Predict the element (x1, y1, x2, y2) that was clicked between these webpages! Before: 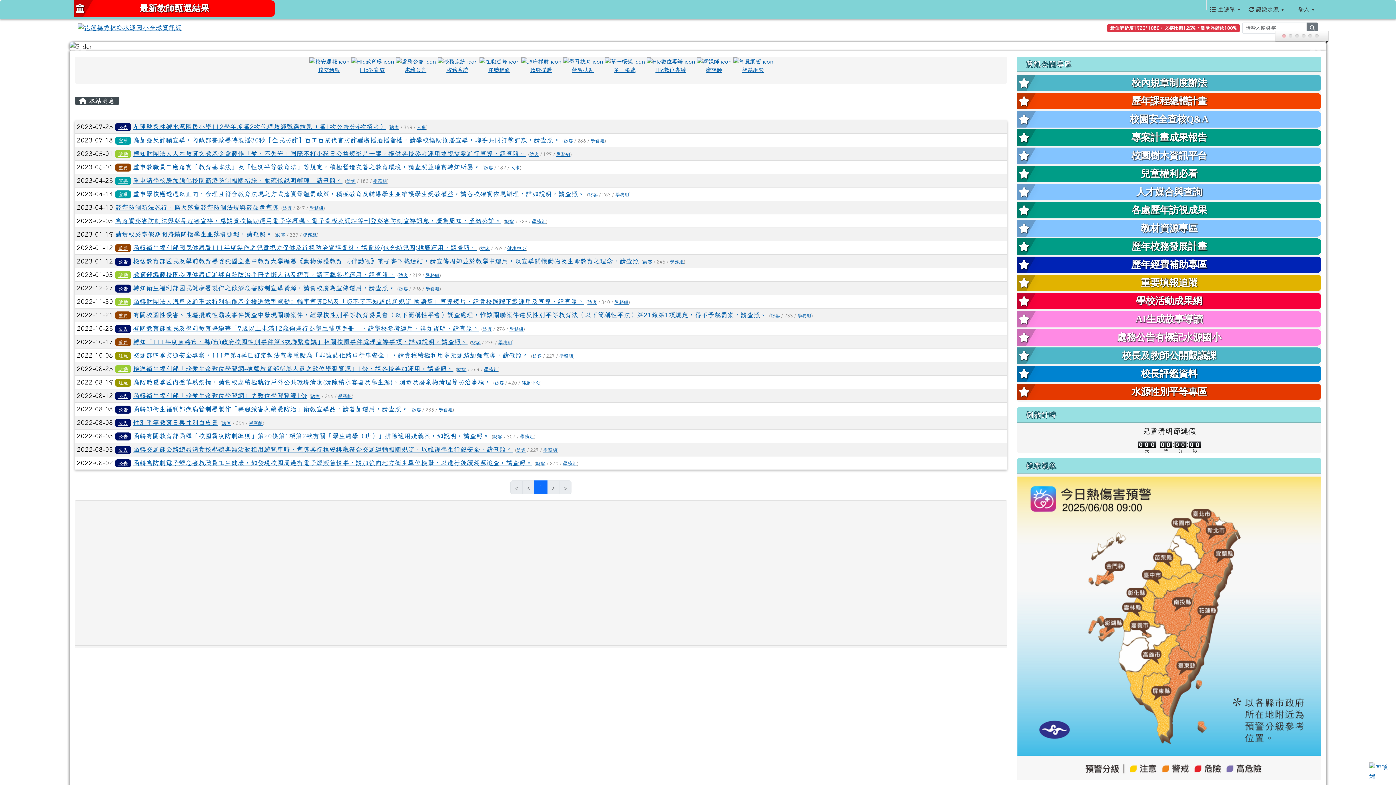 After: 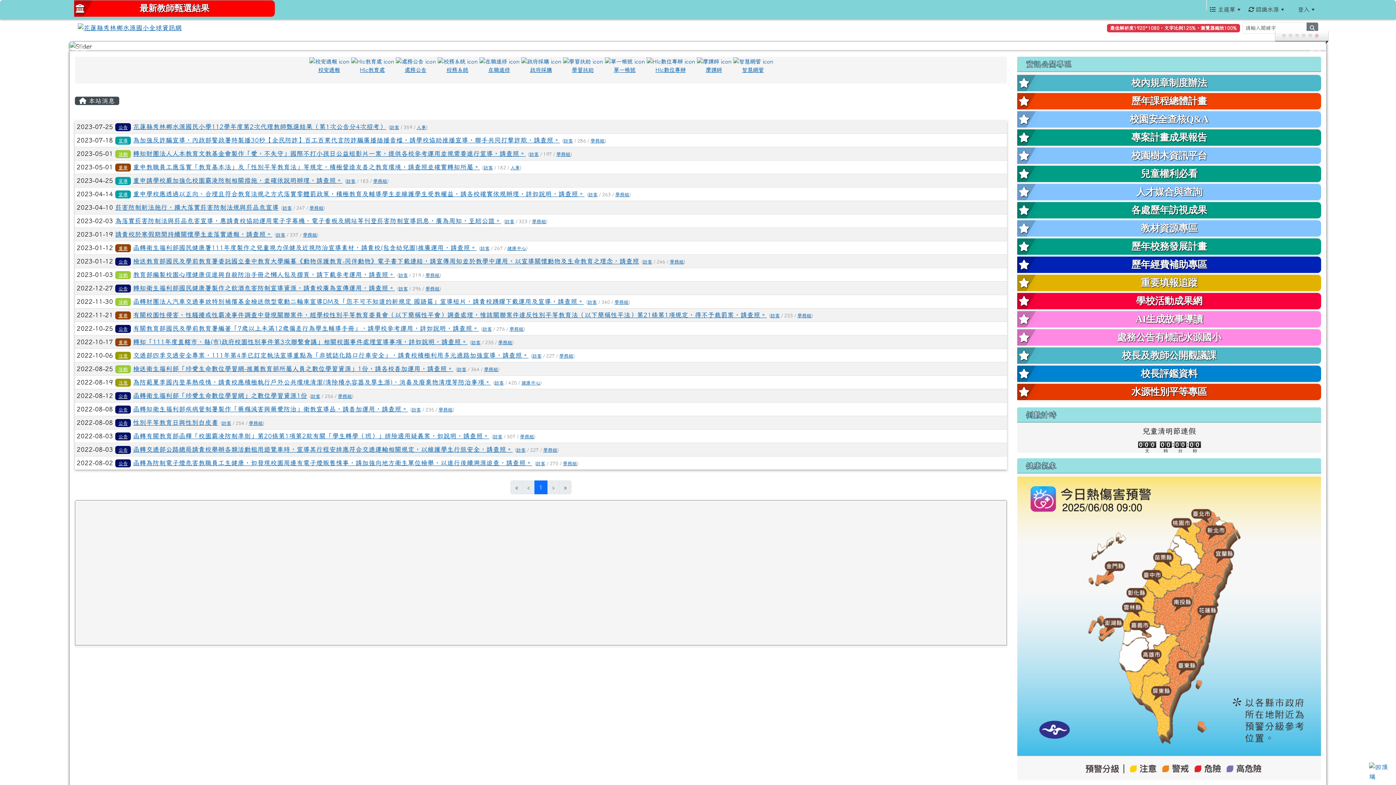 Action: label: 訪客 bbox: (494, 380, 504, 385)